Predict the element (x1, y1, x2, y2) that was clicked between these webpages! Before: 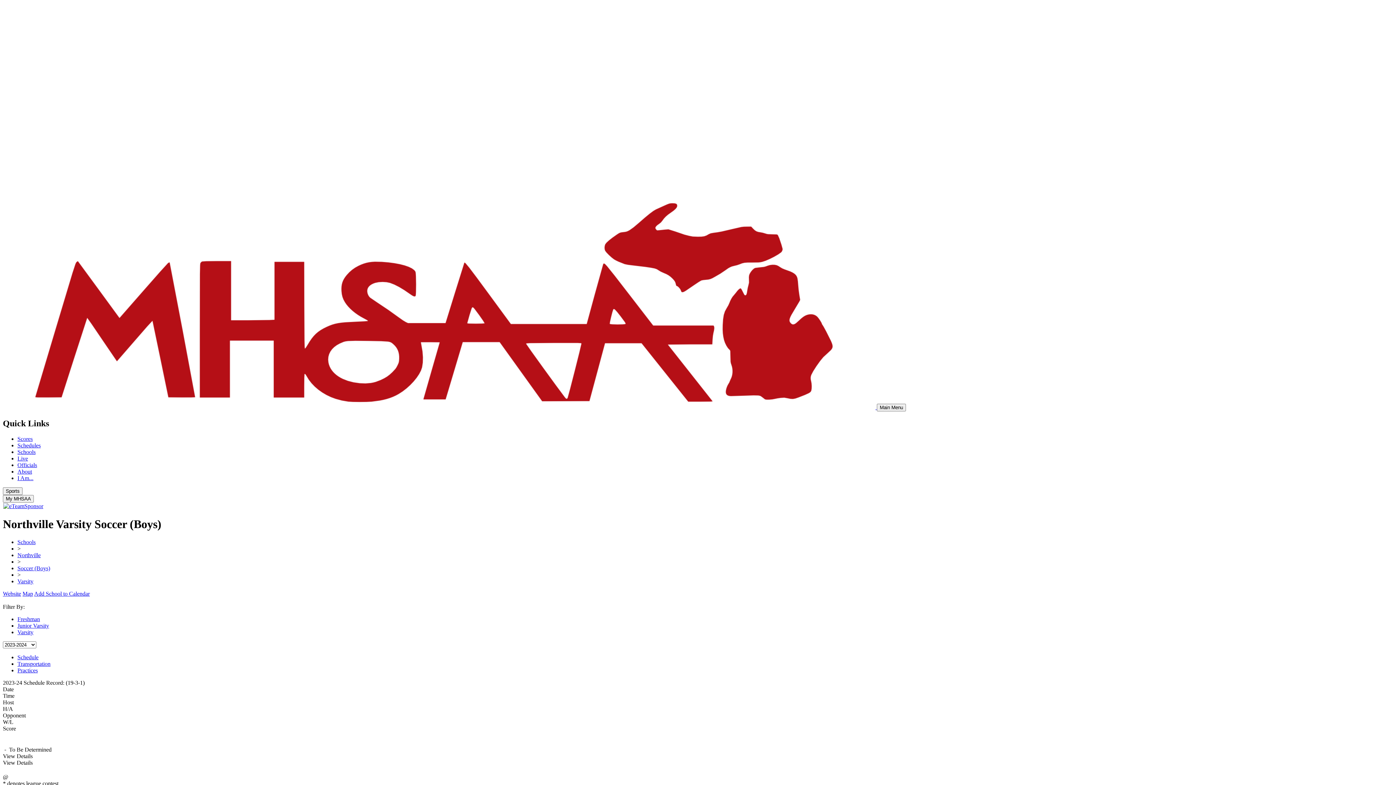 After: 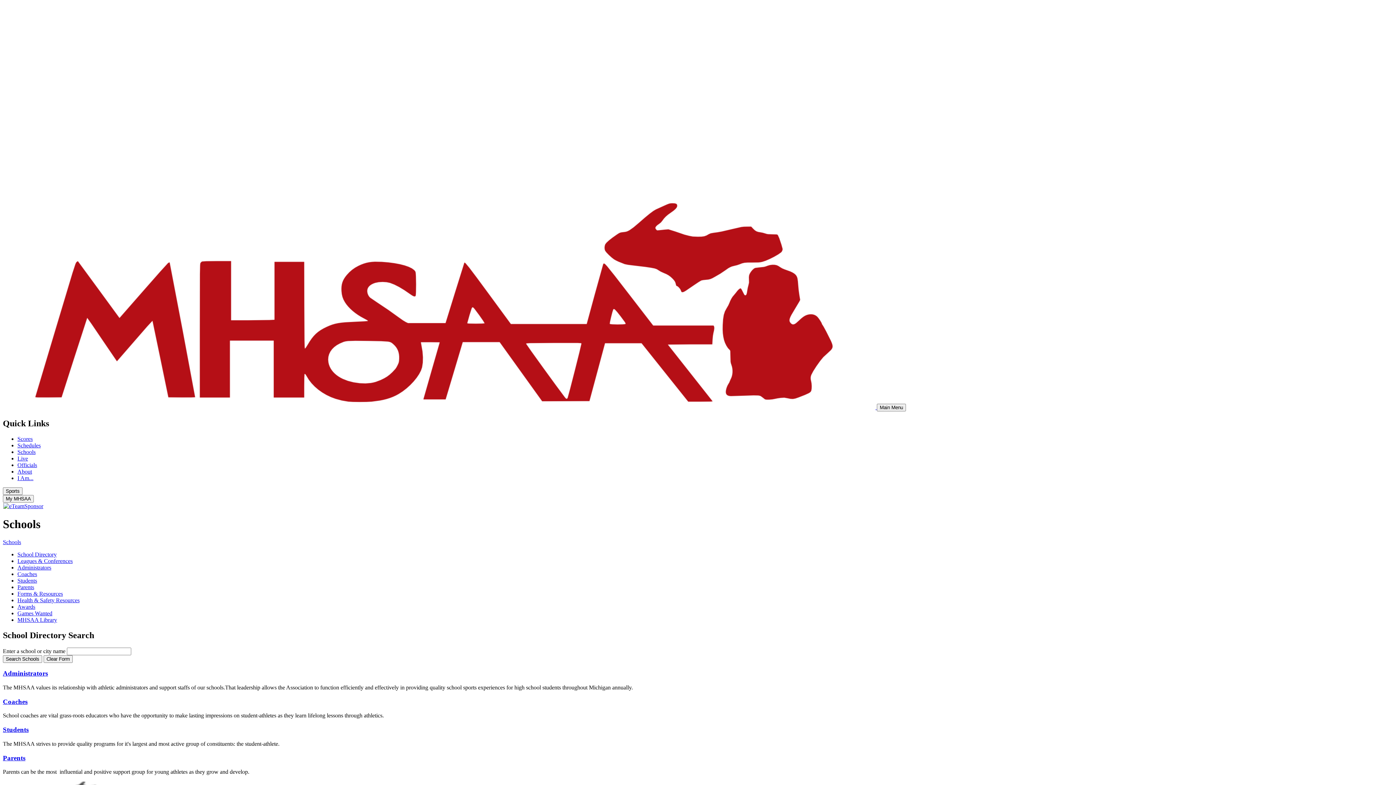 Action: label: Schools bbox: (17, 539, 35, 545)